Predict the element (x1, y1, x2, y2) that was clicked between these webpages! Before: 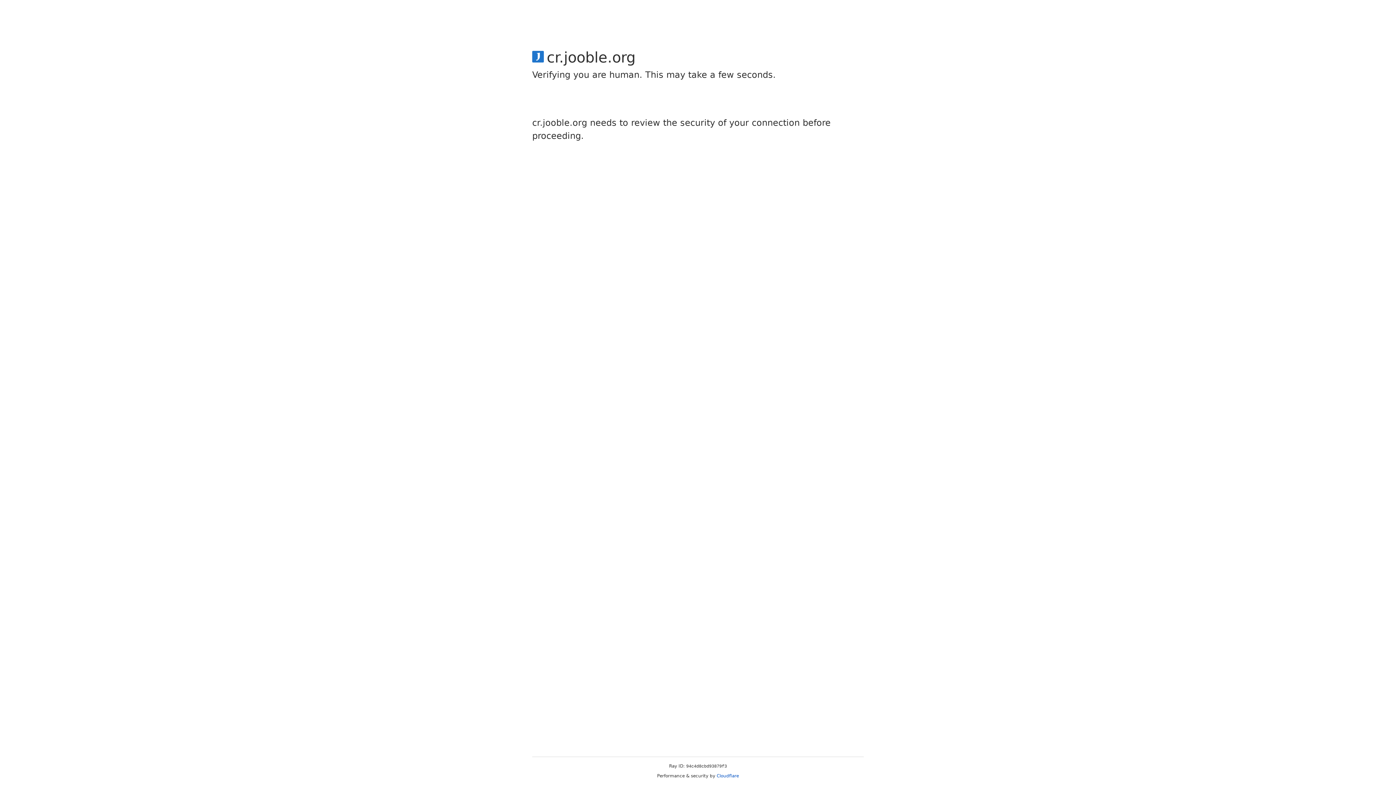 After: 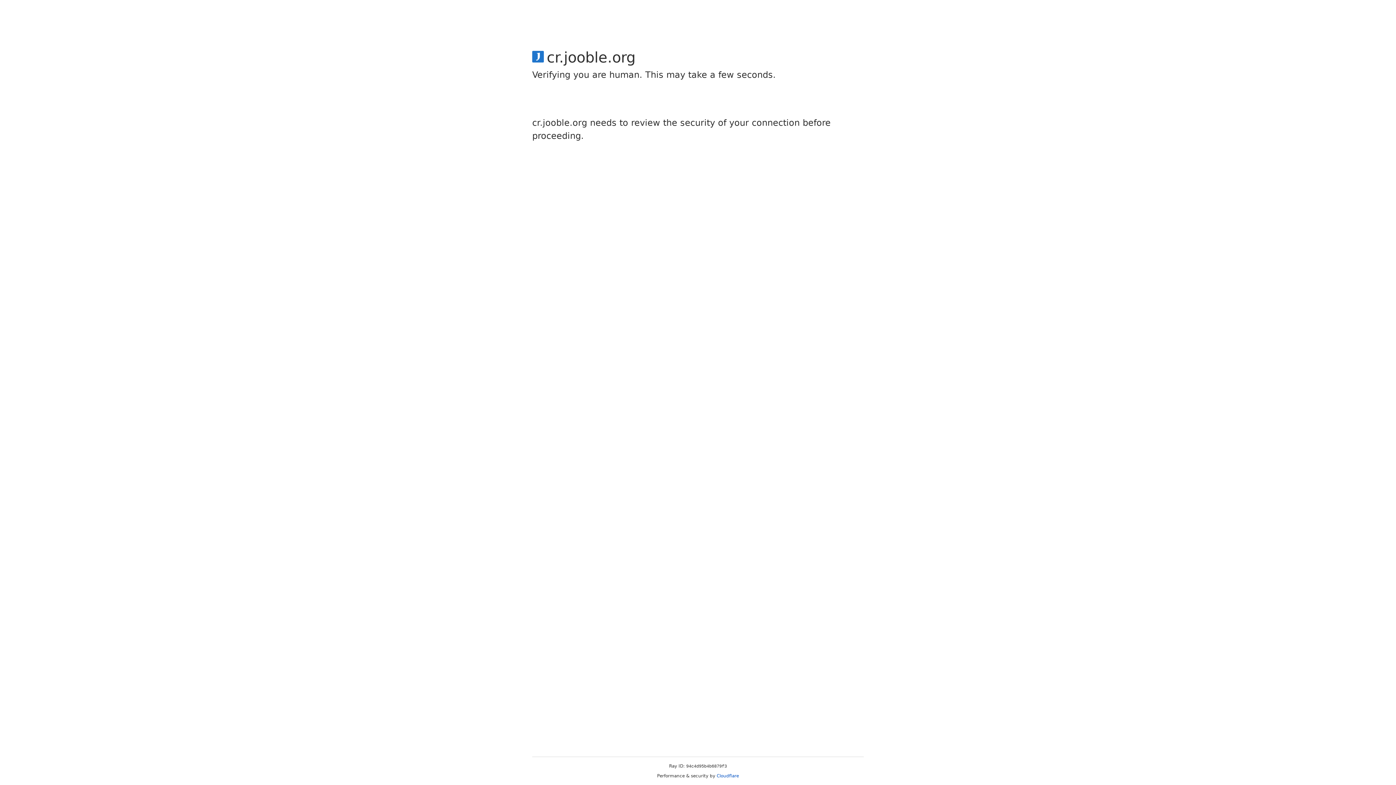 Action: label: Cloudflare bbox: (716, 773, 739, 778)